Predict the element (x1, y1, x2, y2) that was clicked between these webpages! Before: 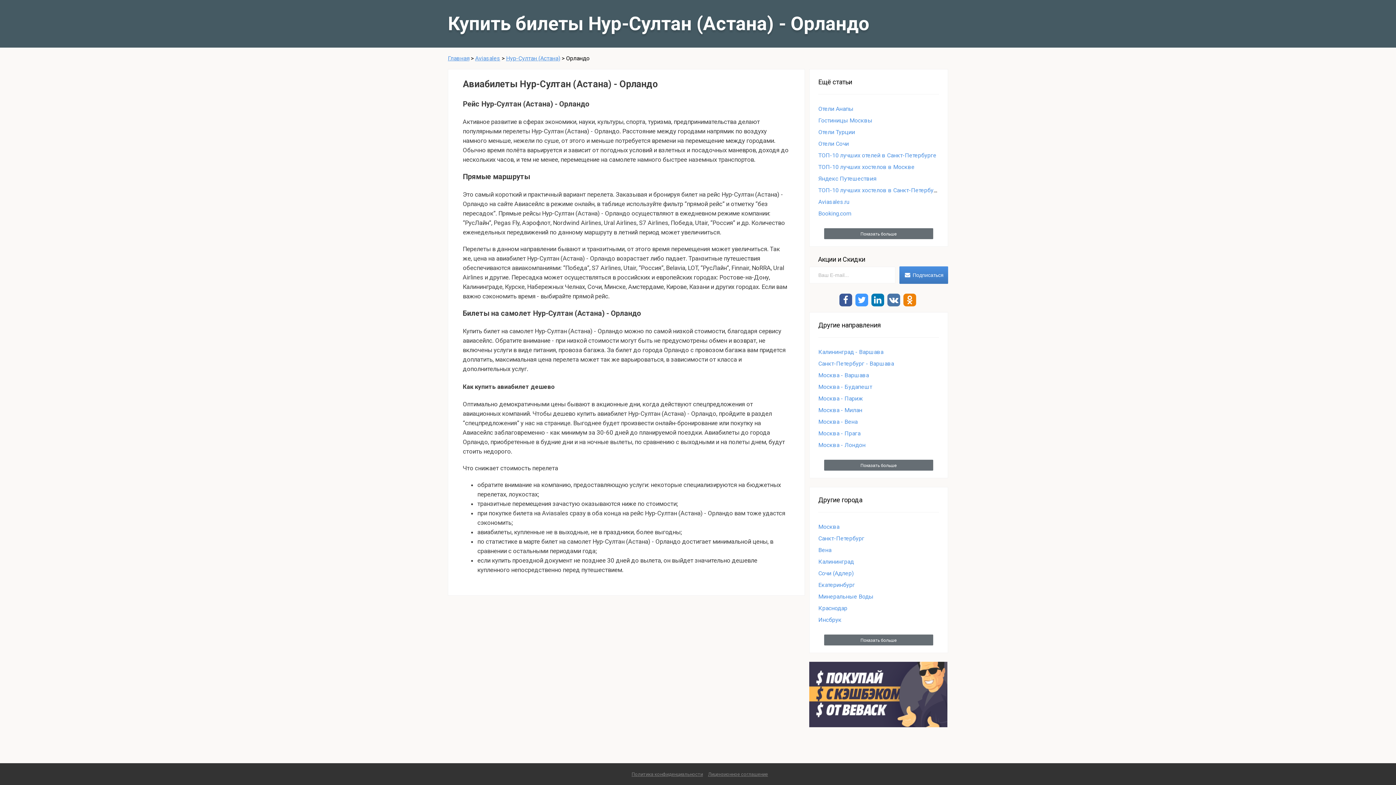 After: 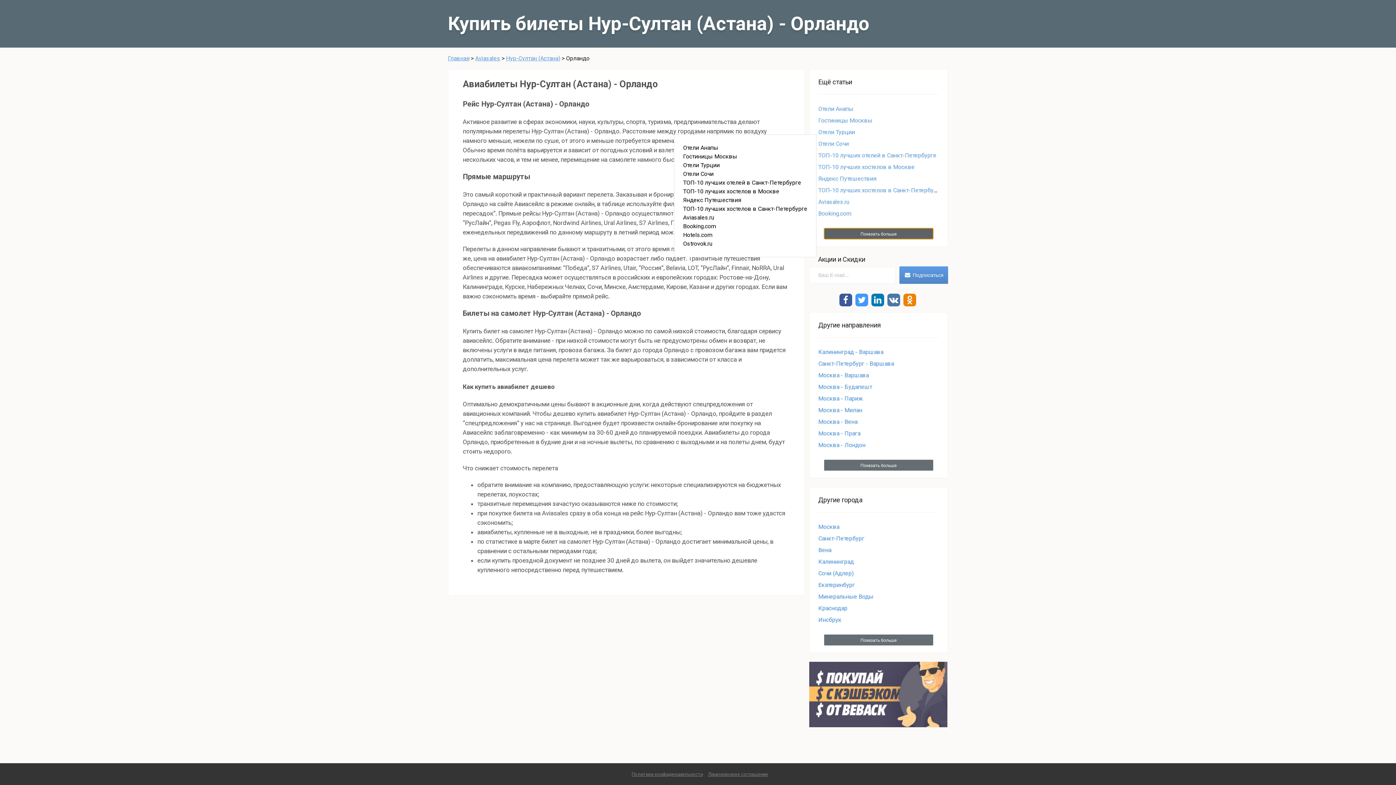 Action: label: Показать больше bbox: (824, 228, 933, 239)